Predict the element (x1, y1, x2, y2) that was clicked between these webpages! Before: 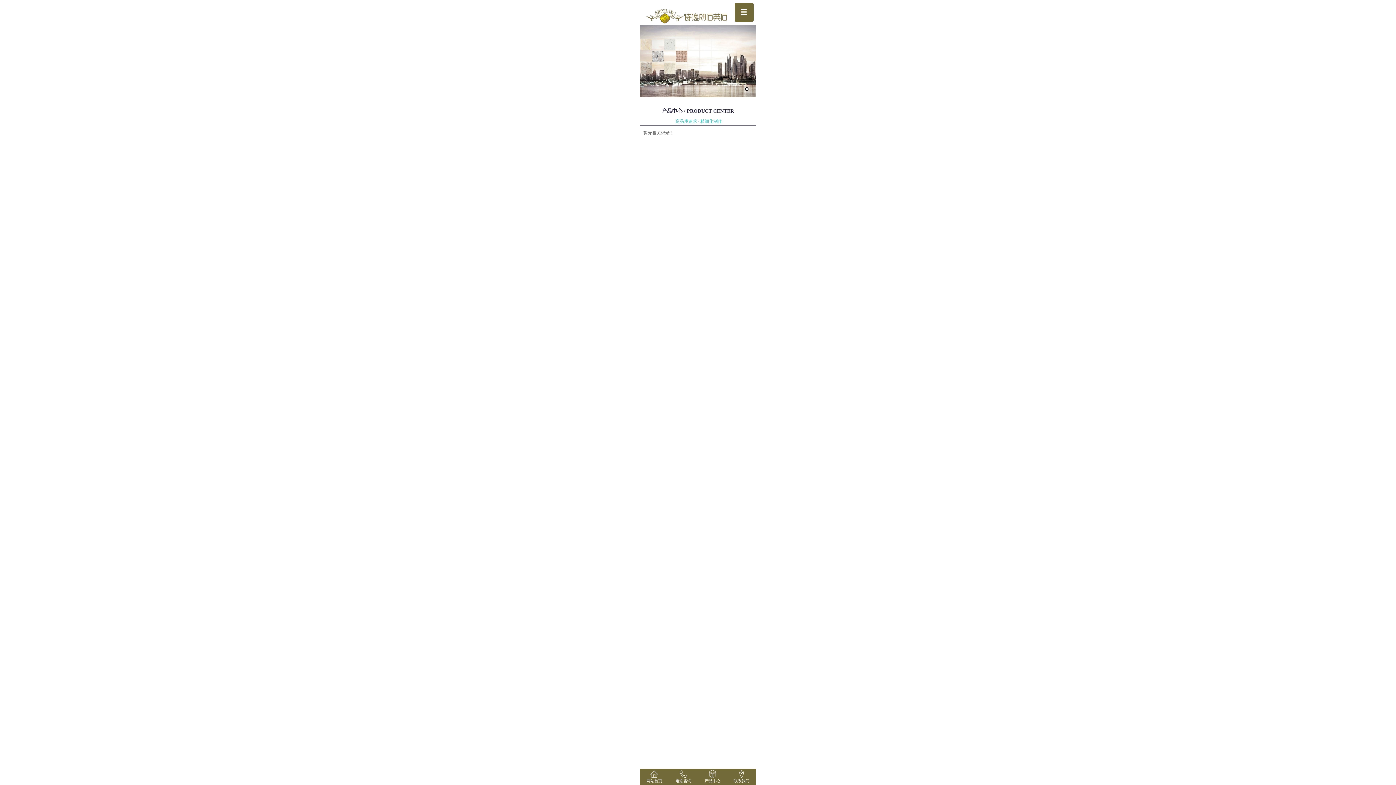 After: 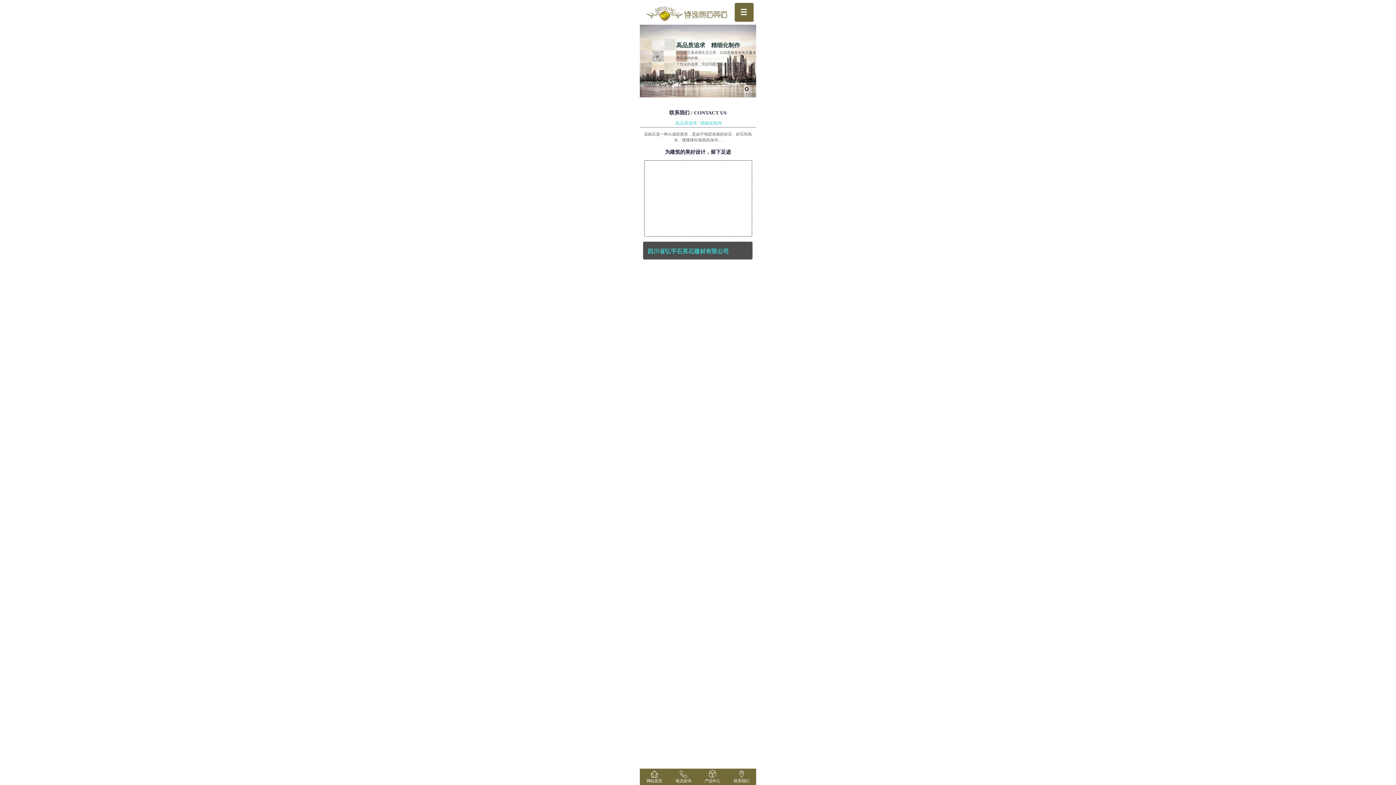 Action: label: 联系我们 bbox: (727, 769, 756, 785)